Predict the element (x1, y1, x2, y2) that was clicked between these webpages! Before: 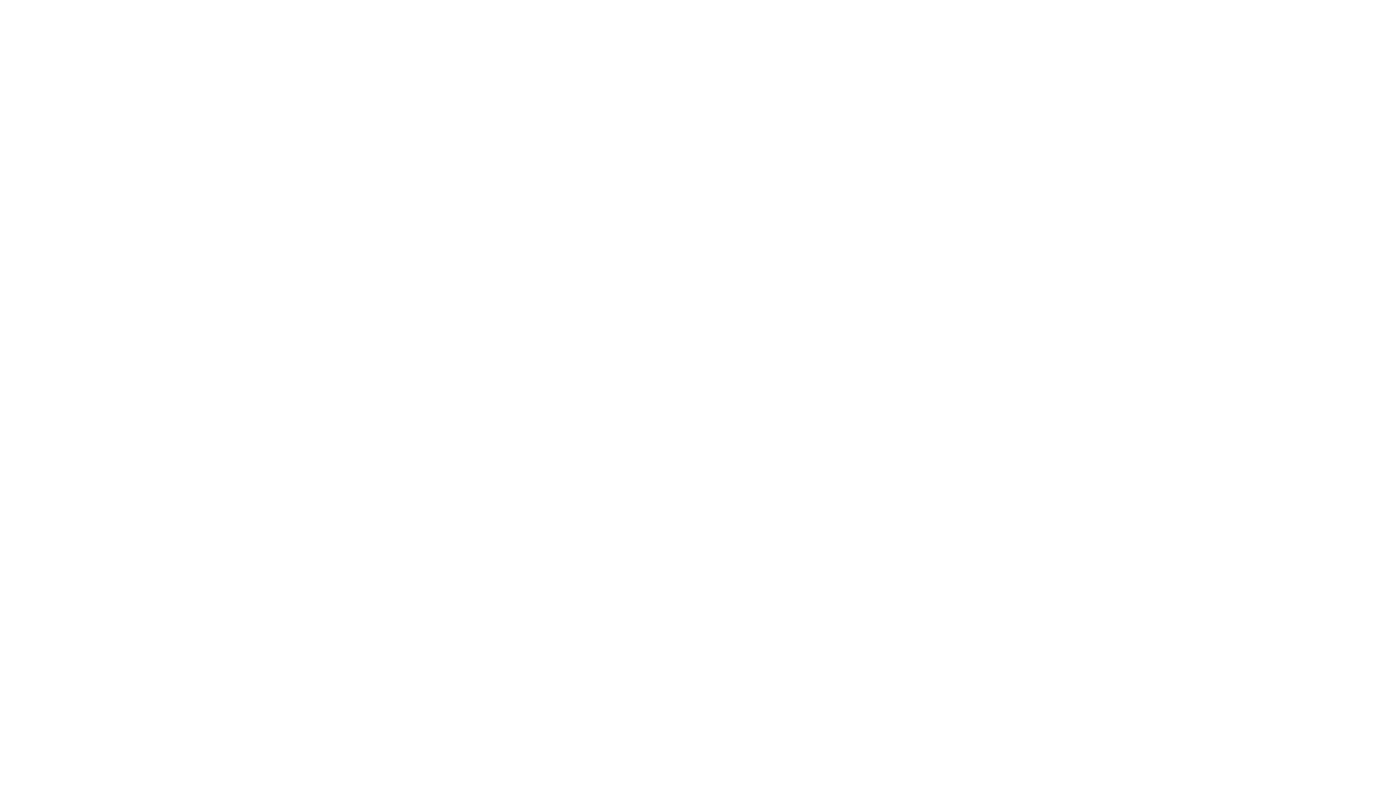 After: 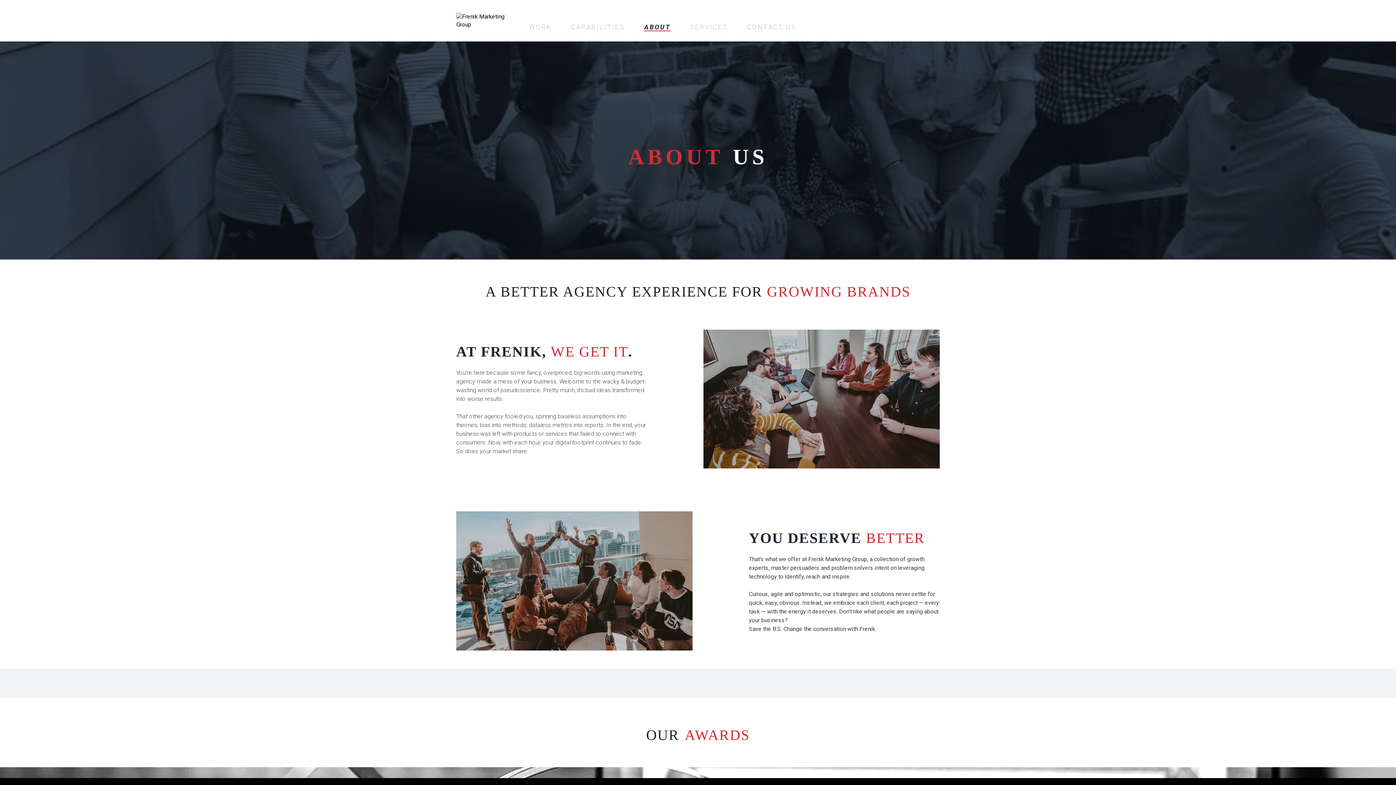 Action: bbox: (644, 17, 670, 32) label: ABOUT